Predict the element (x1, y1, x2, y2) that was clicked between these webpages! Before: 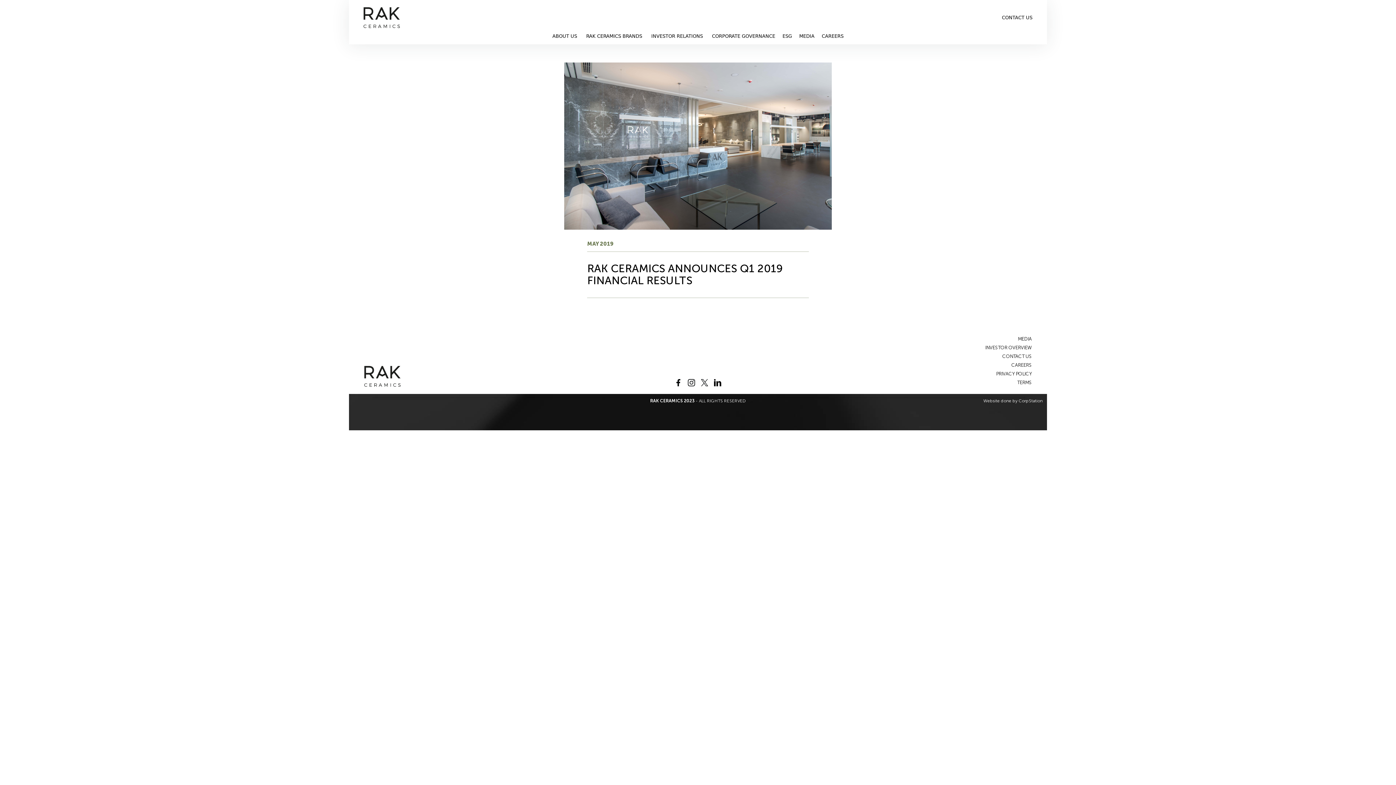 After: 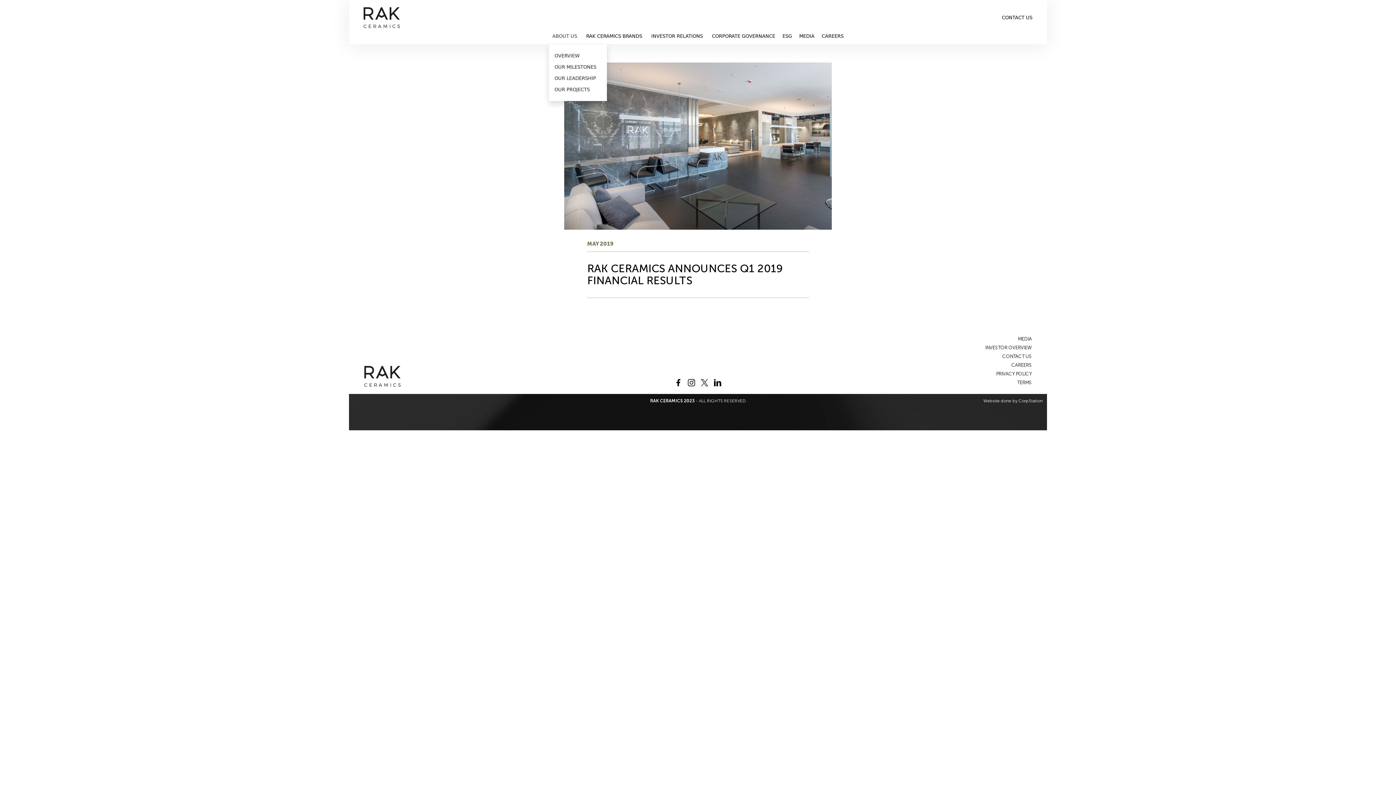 Action: bbox: (548, 28, 582, 44) label: ABOUT US